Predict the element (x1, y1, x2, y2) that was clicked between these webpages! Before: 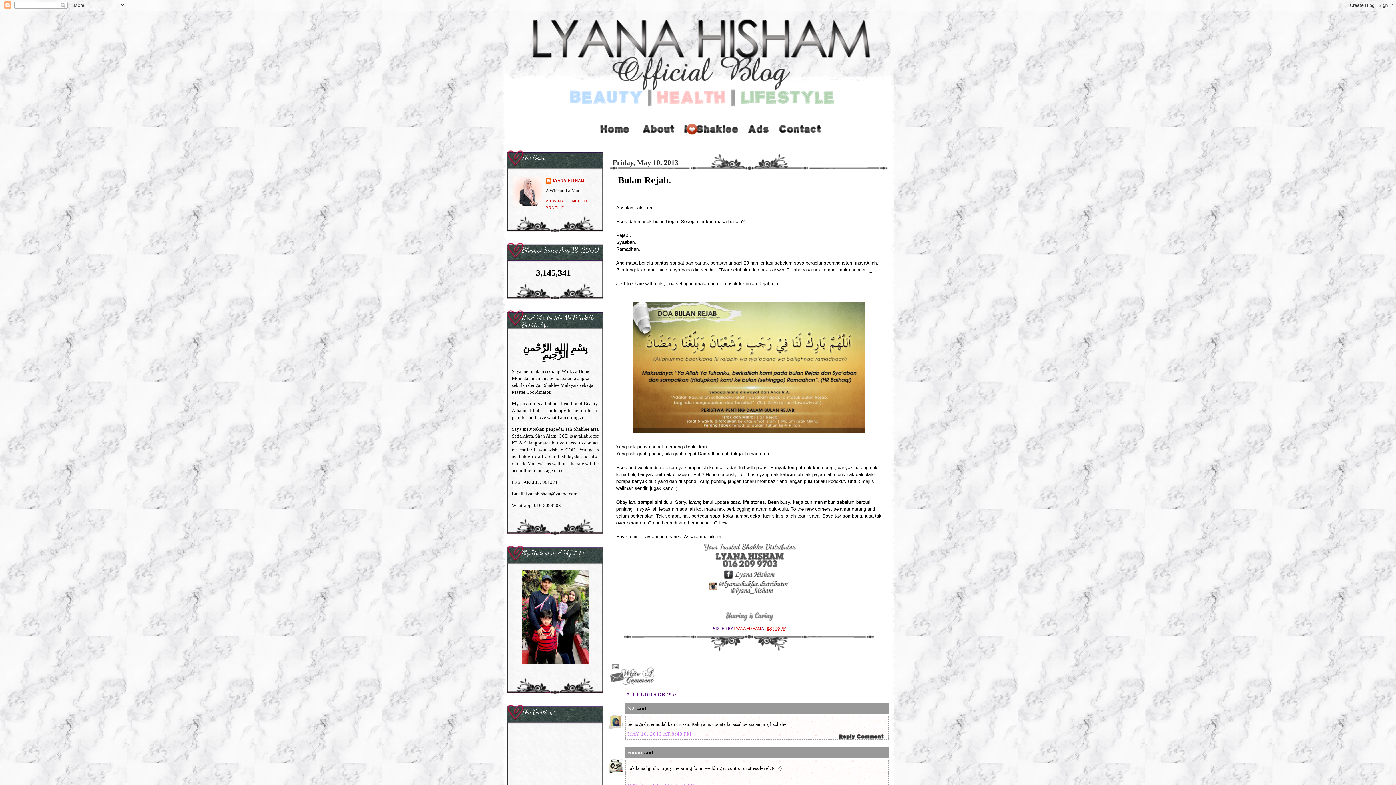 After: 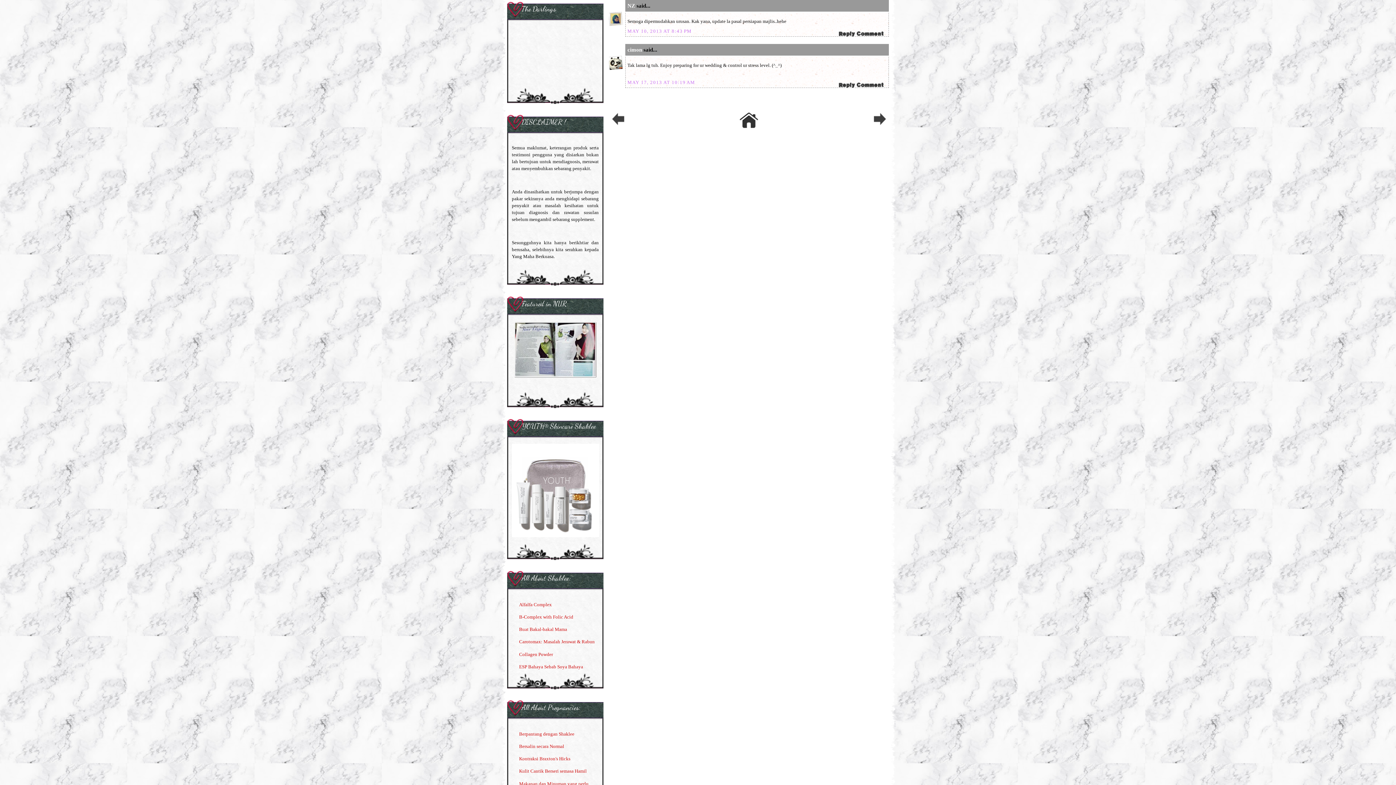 Action: bbox: (627, 731, 691, 737) label: MAY 10, 2013 AT 8:43 PM